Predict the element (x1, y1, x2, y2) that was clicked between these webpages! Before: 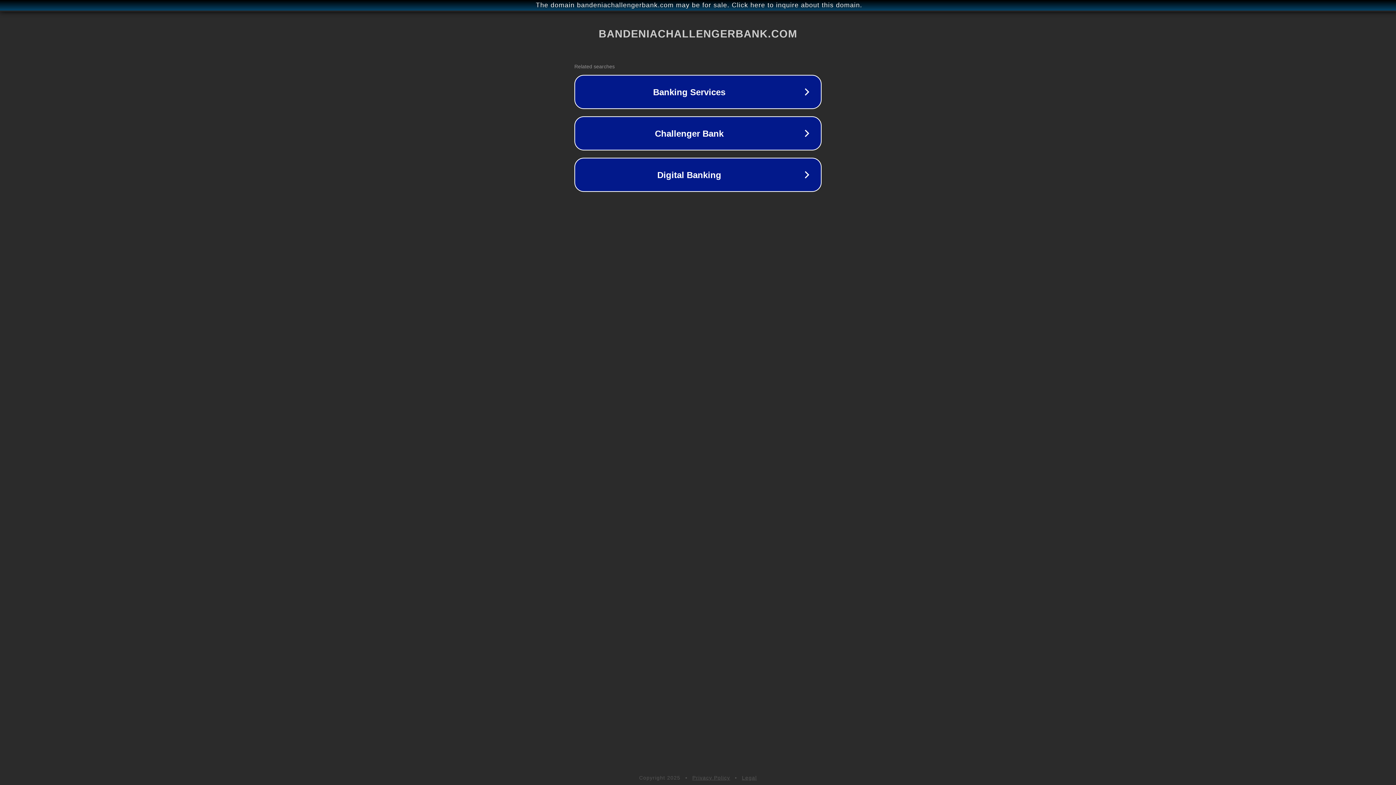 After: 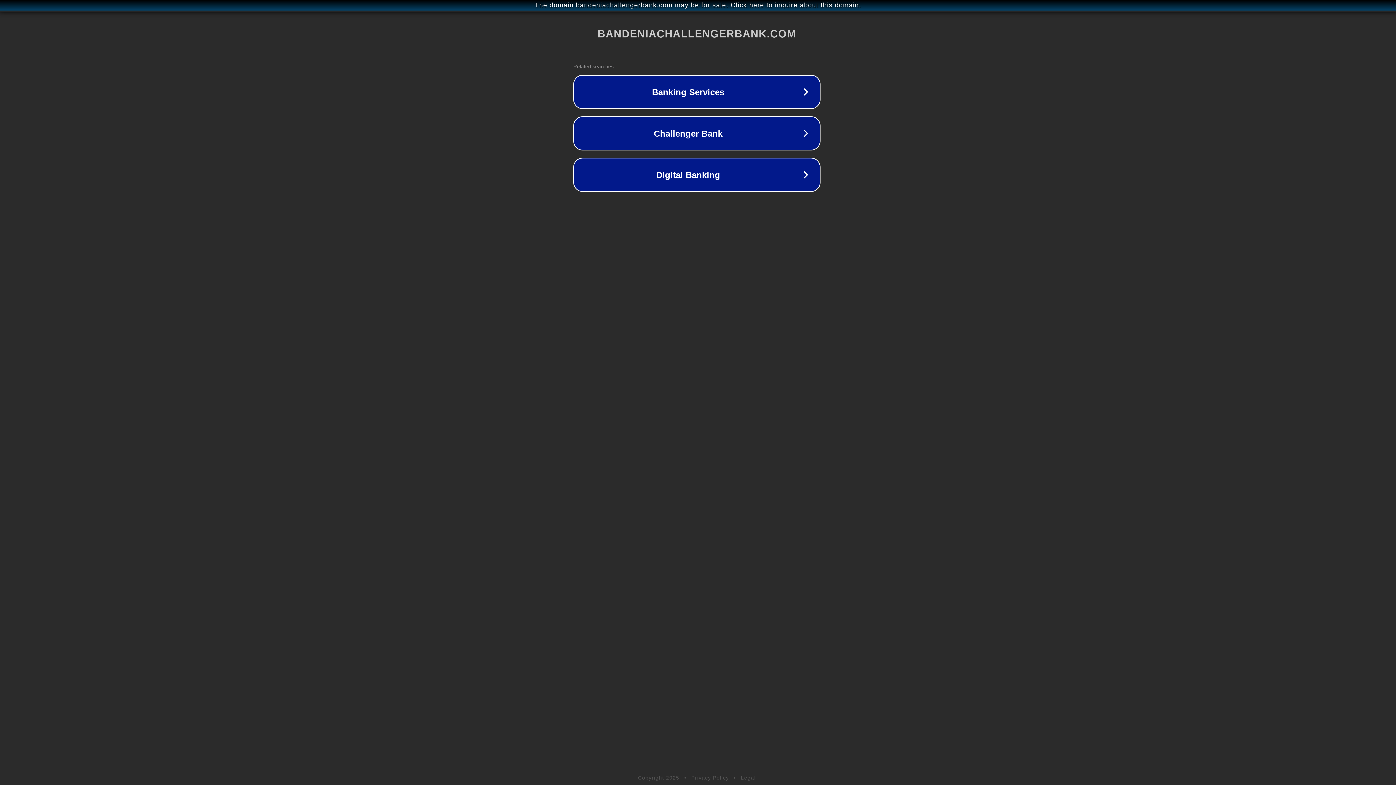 Action: label: The domain bandeniachallengerbank.com may be for sale. Click here to inquire about this domain. bbox: (1, 1, 1397, 9)